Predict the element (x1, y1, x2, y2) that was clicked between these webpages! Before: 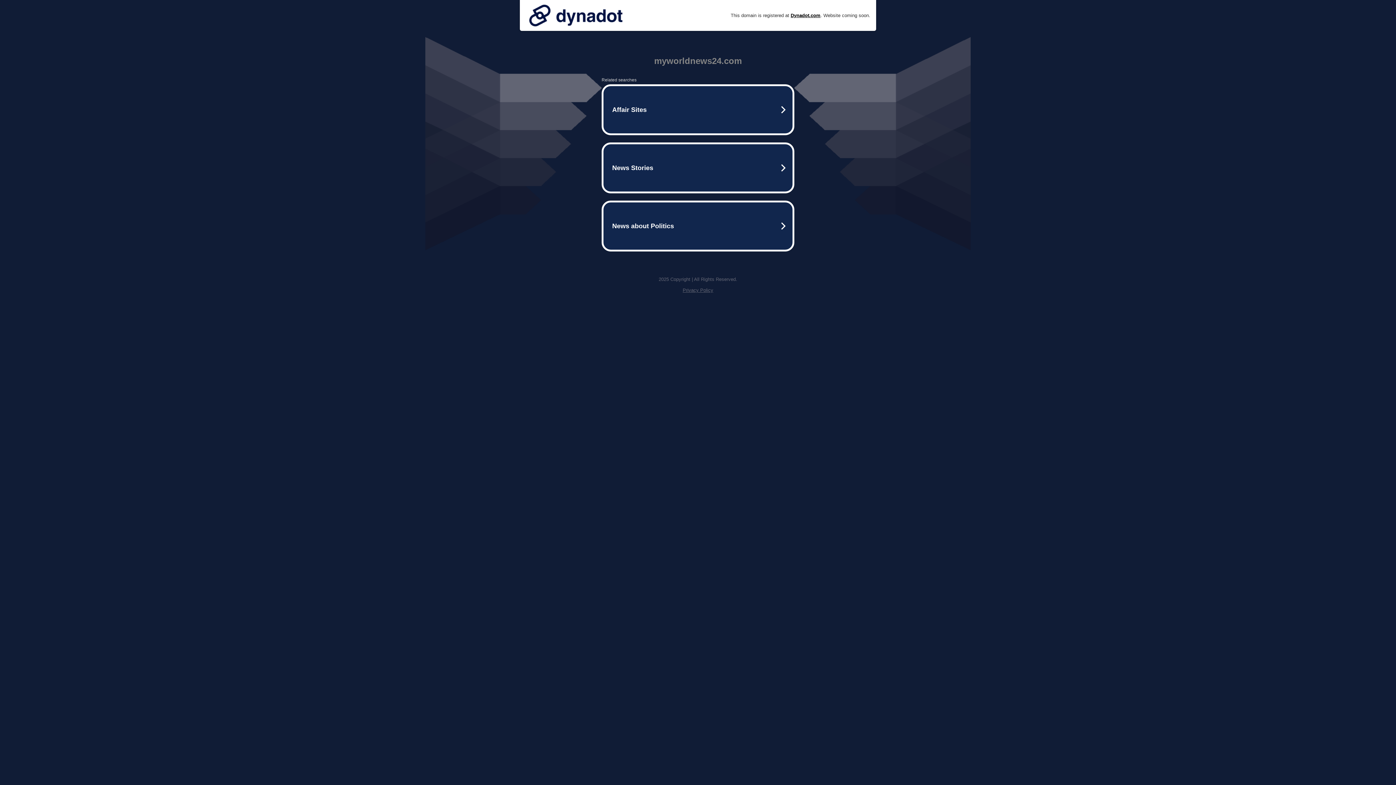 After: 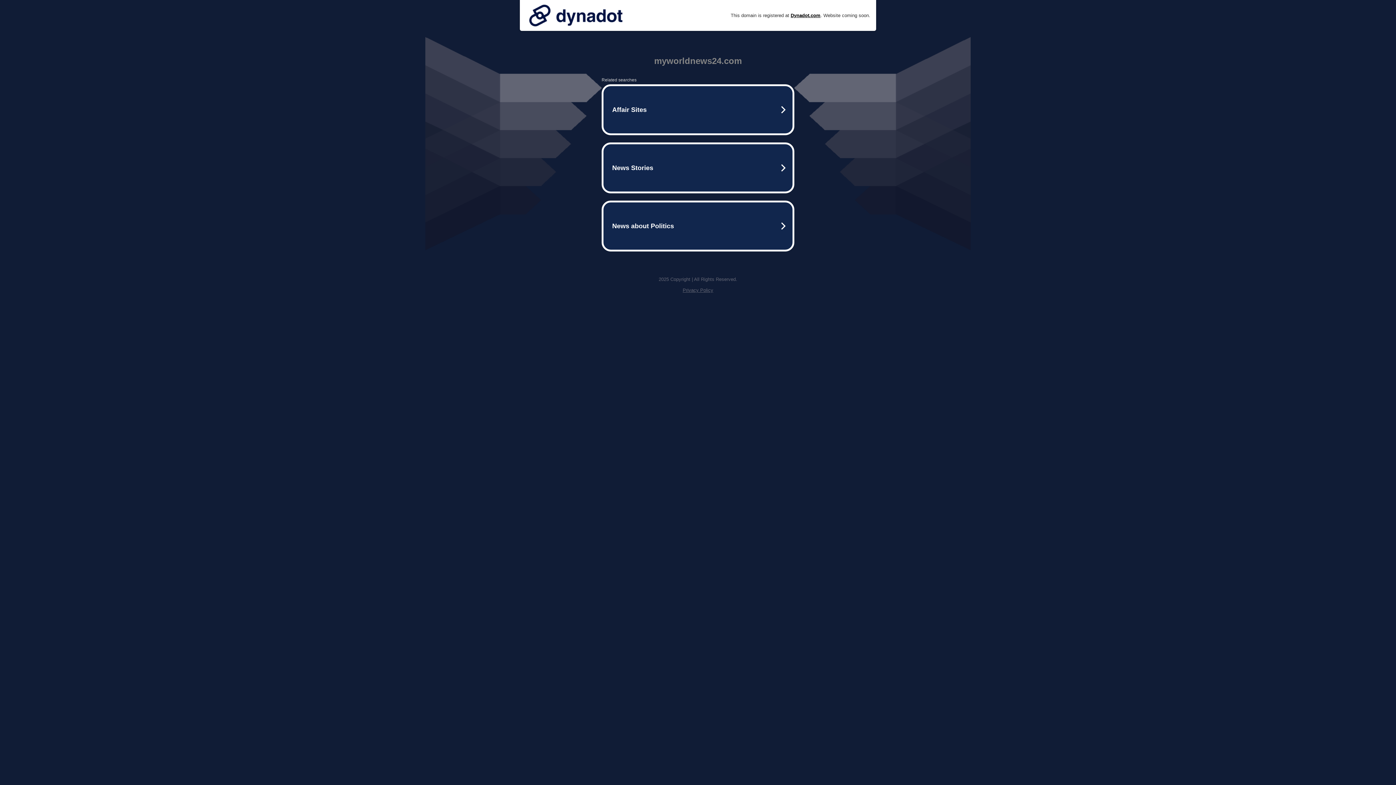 Action: bbox: (525, 0, 626, 30)